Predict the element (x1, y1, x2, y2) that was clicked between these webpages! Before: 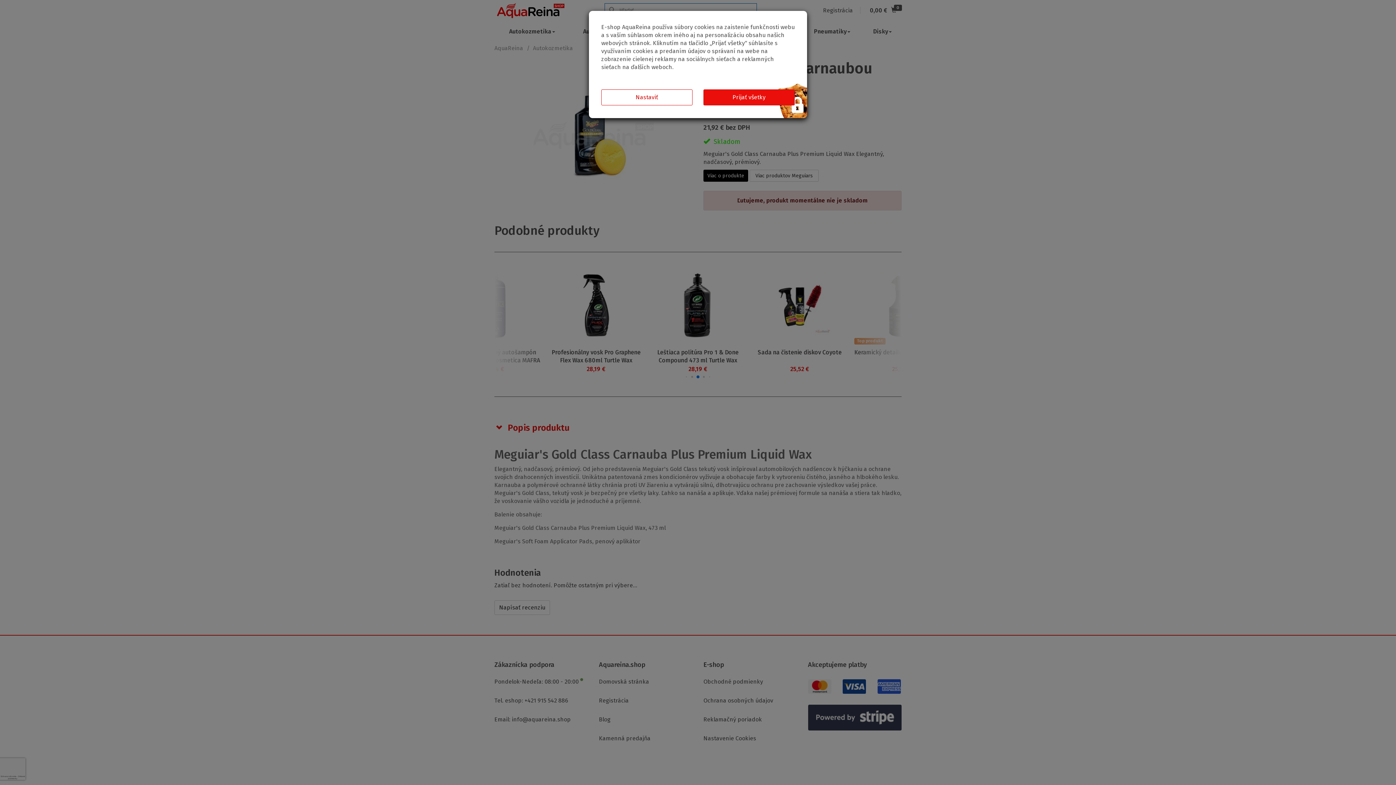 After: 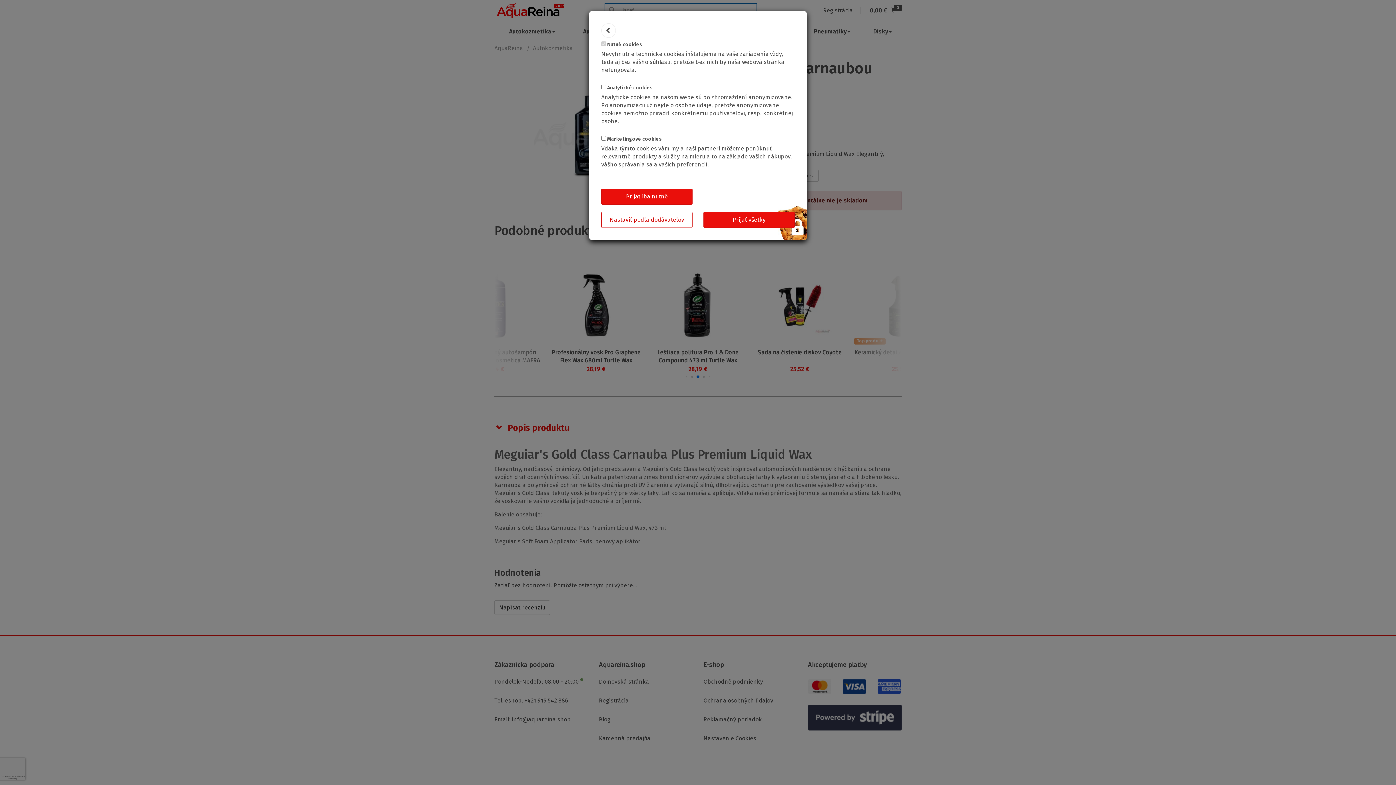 Action: label: Nastaviť bbox: (601, 89, 692, 105)